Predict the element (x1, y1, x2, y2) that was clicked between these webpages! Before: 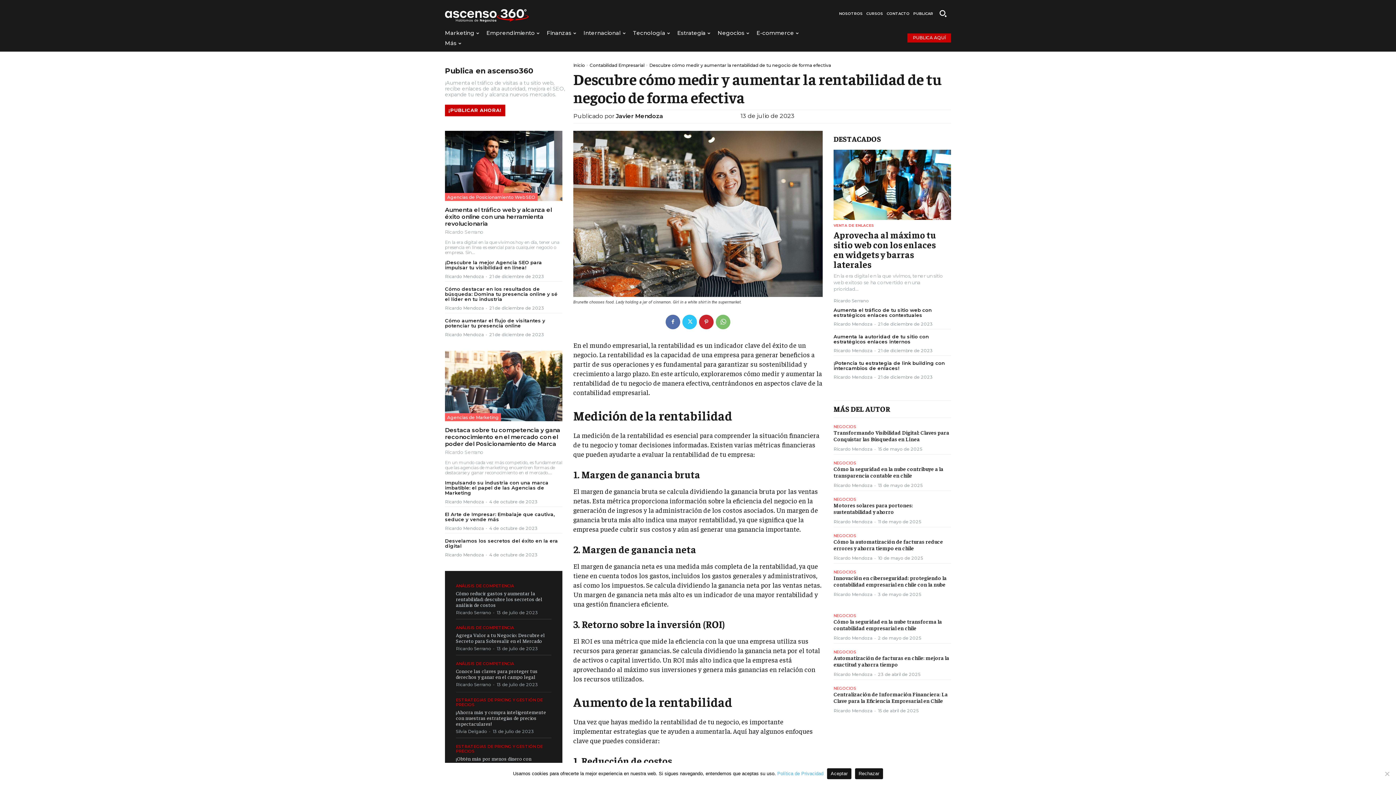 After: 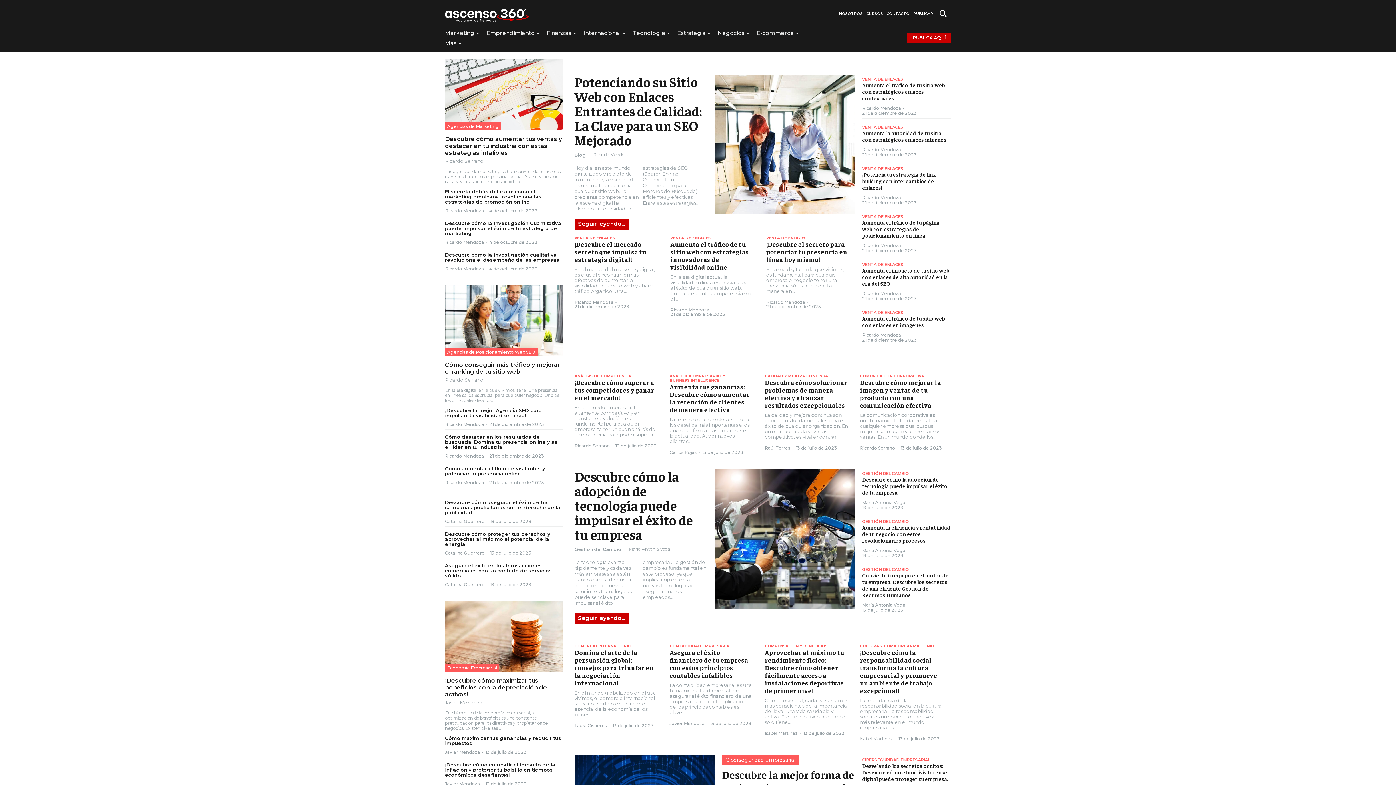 Action: bbox: (616, 112, 663, 119) label: Javier Mendoza